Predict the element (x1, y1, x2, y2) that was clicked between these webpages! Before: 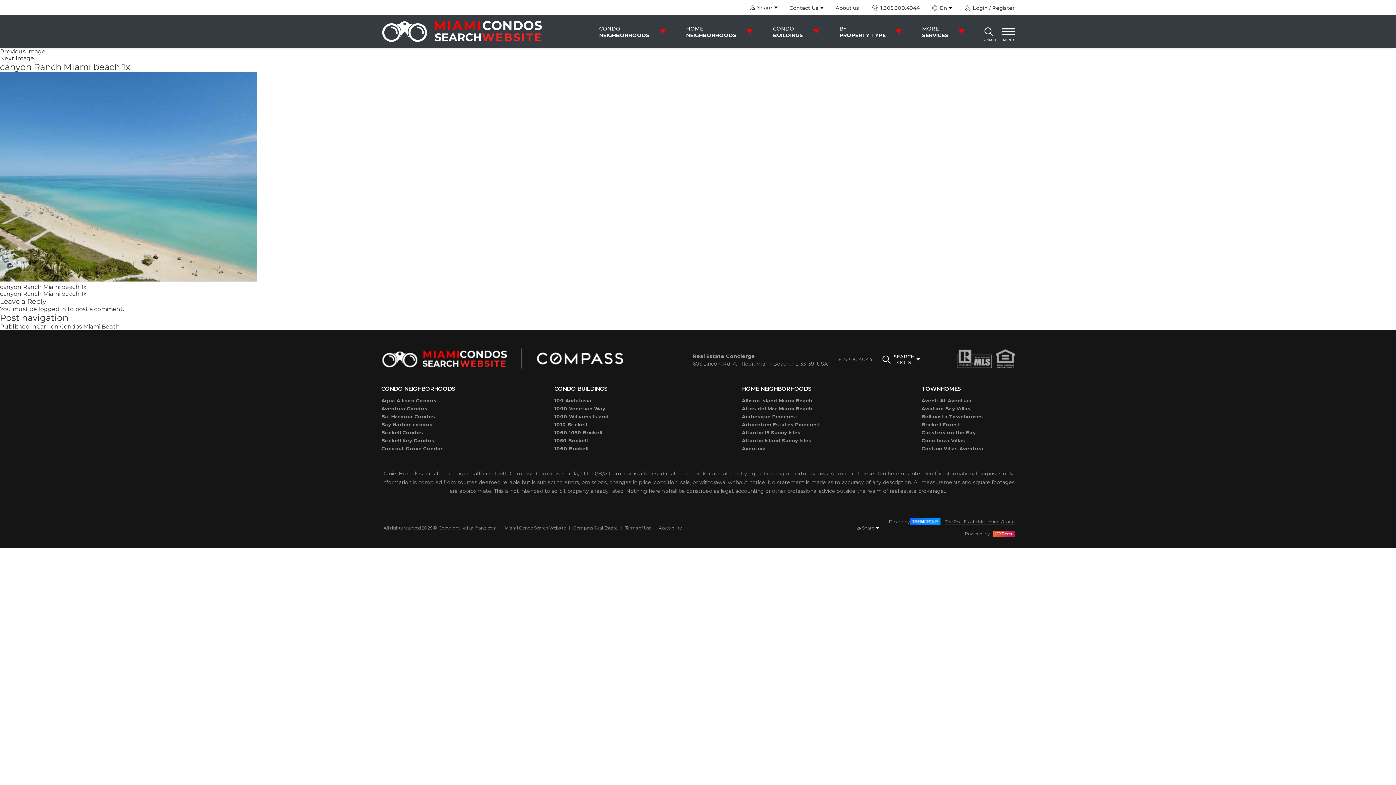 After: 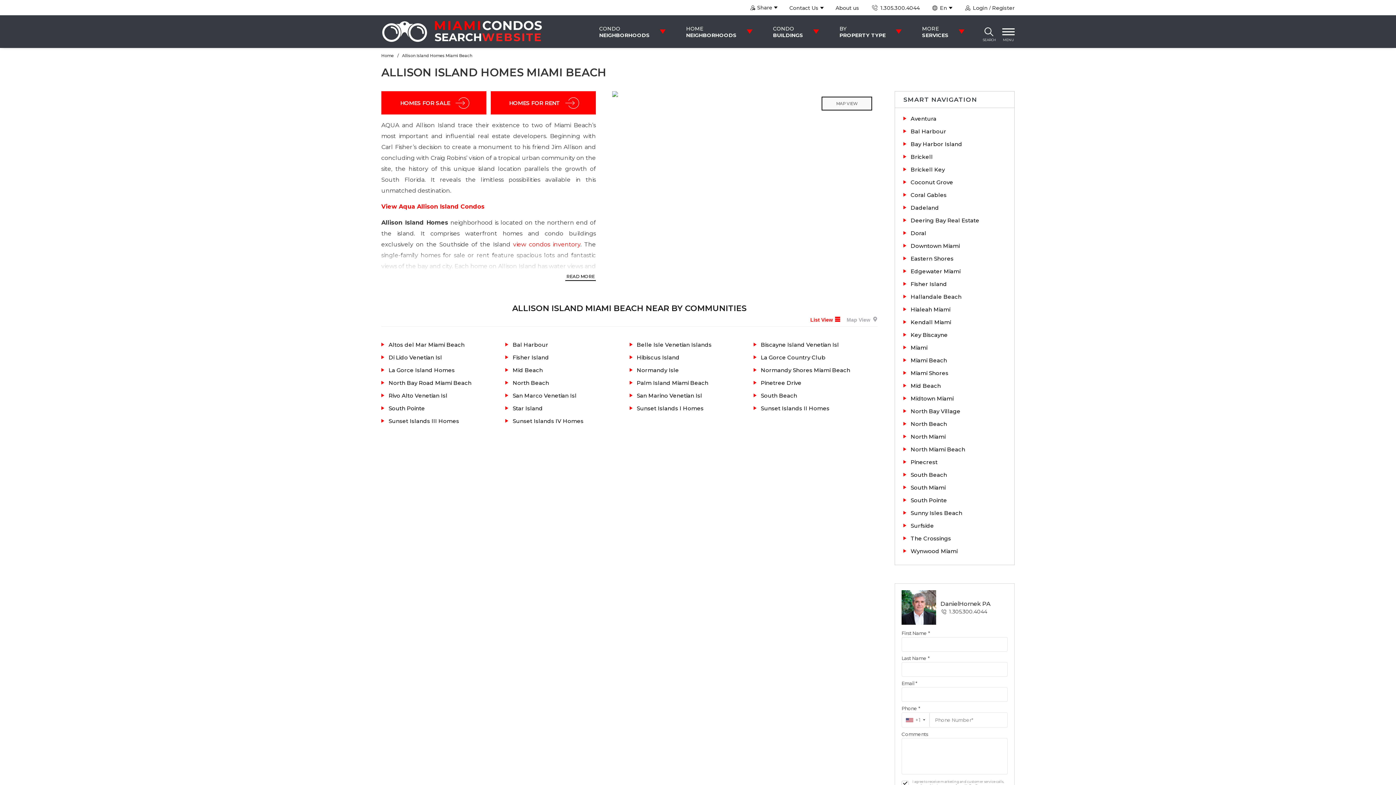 Action: bbox: (742, 396, 827, 404) label: Allison Island Miami Beach